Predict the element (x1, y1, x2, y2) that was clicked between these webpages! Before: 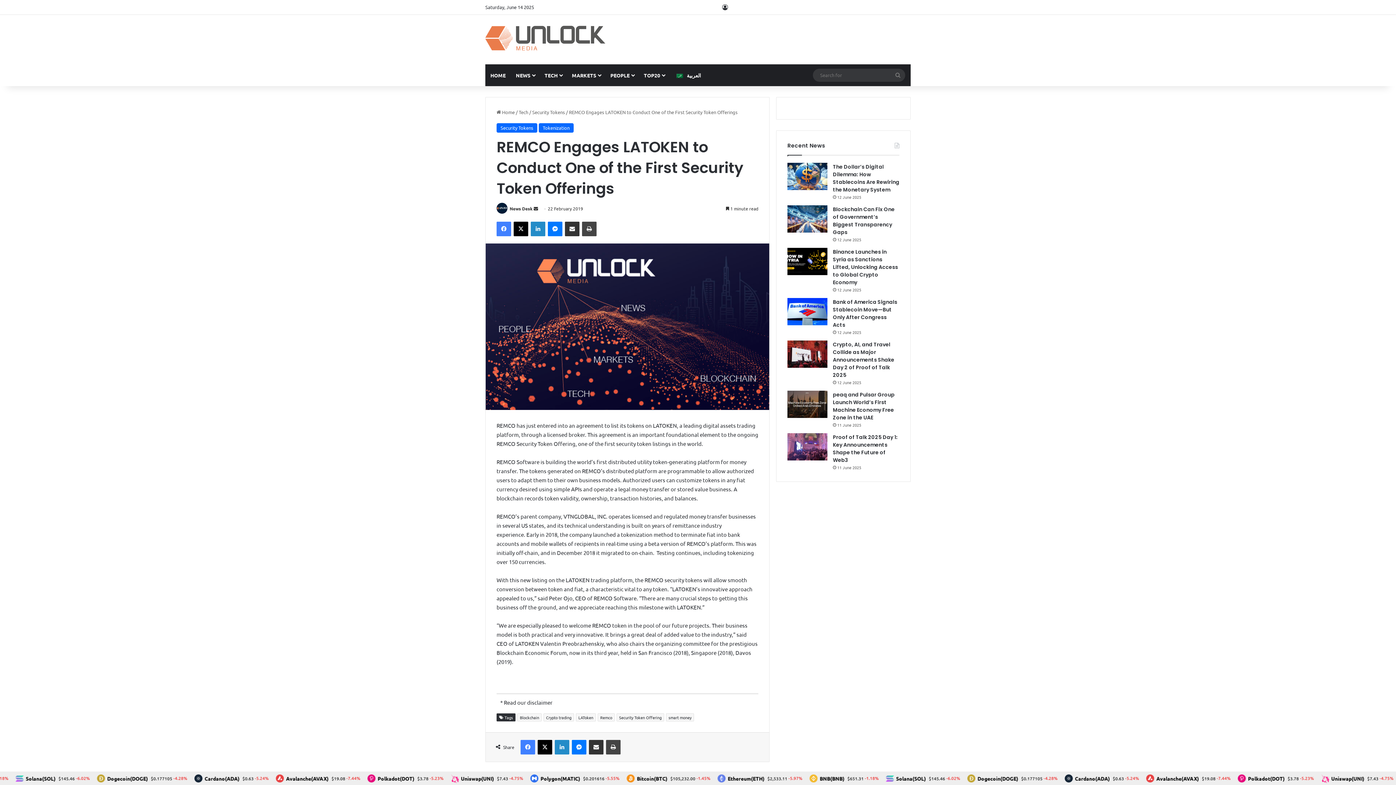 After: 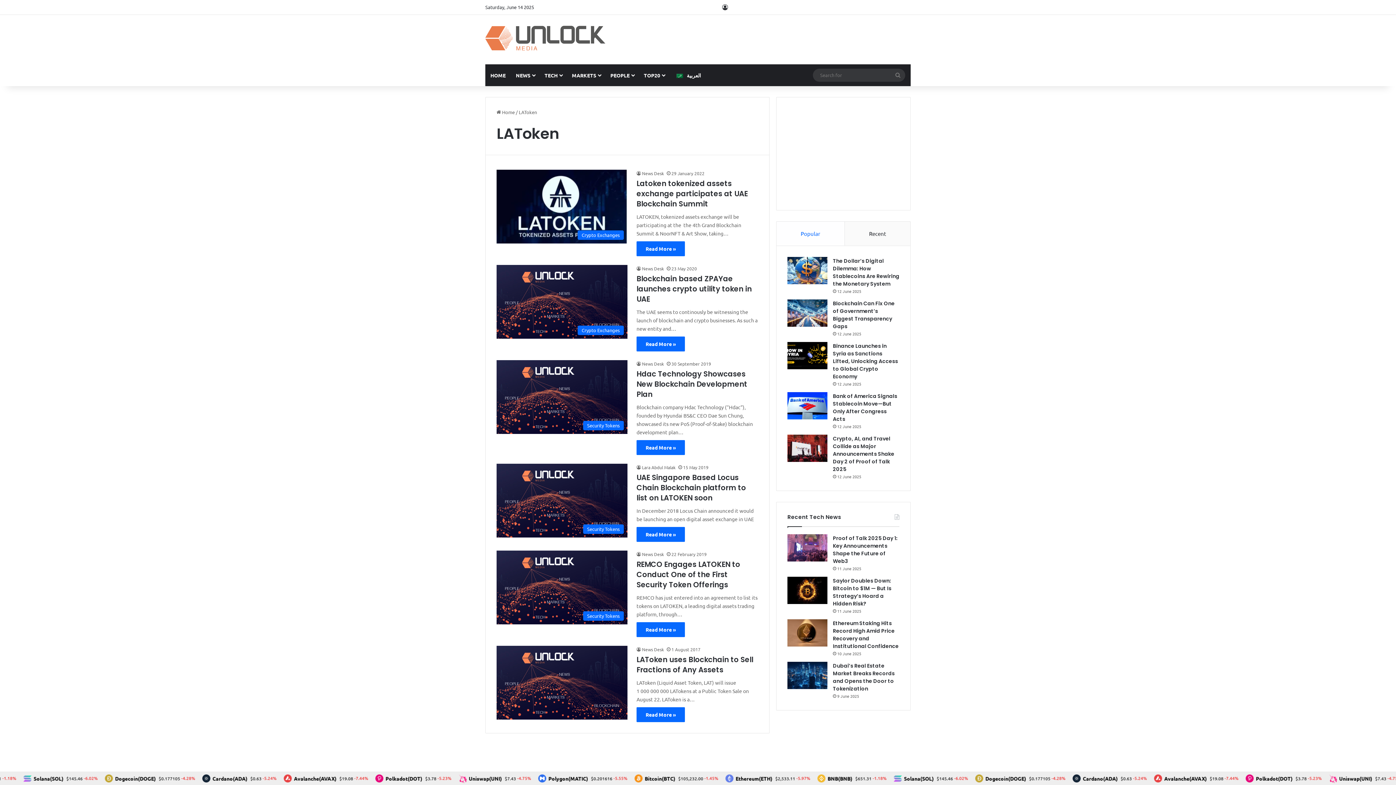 Action: label: LAToken bbox: (576, 713, 596, 721)